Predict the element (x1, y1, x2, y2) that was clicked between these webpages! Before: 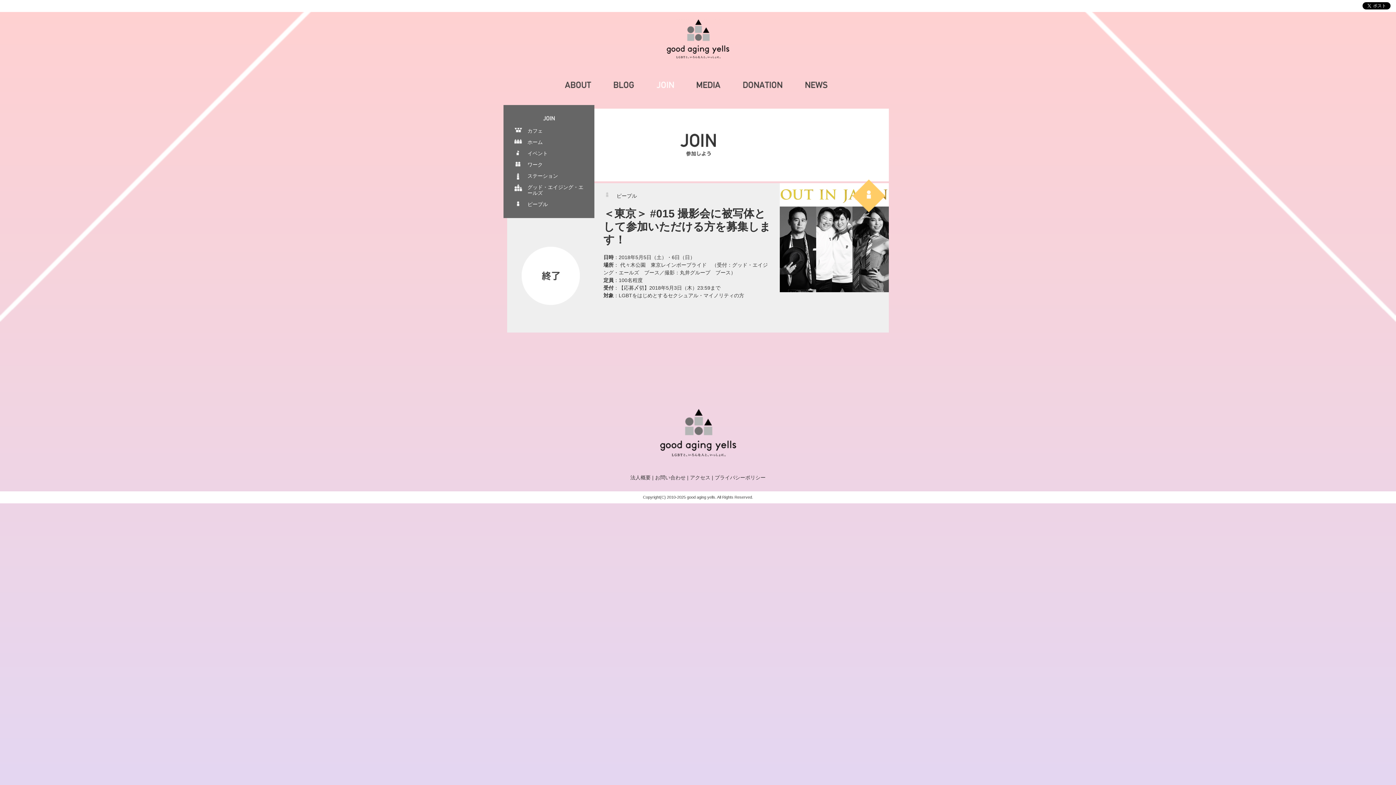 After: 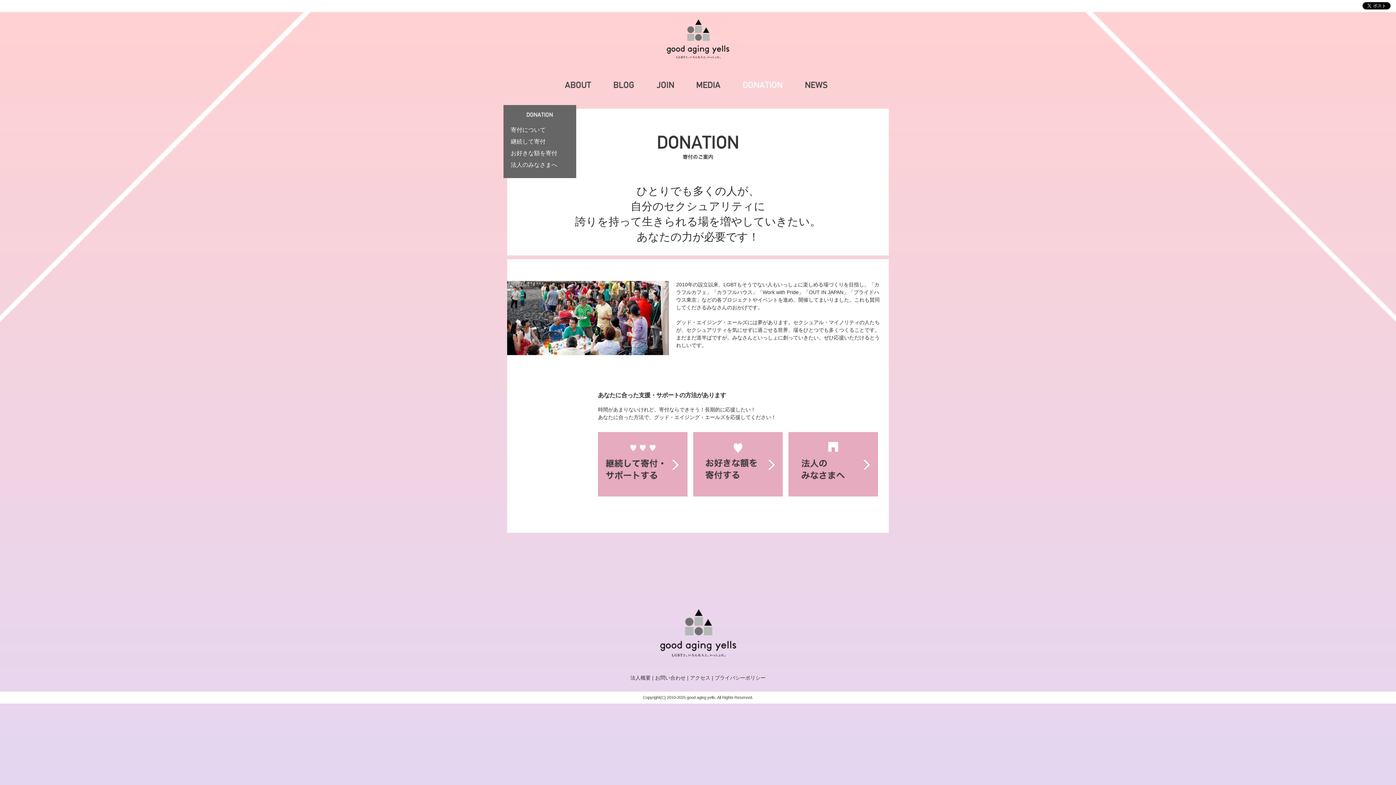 Action: bbox: (743, 81, 782, 88) label: DONATION